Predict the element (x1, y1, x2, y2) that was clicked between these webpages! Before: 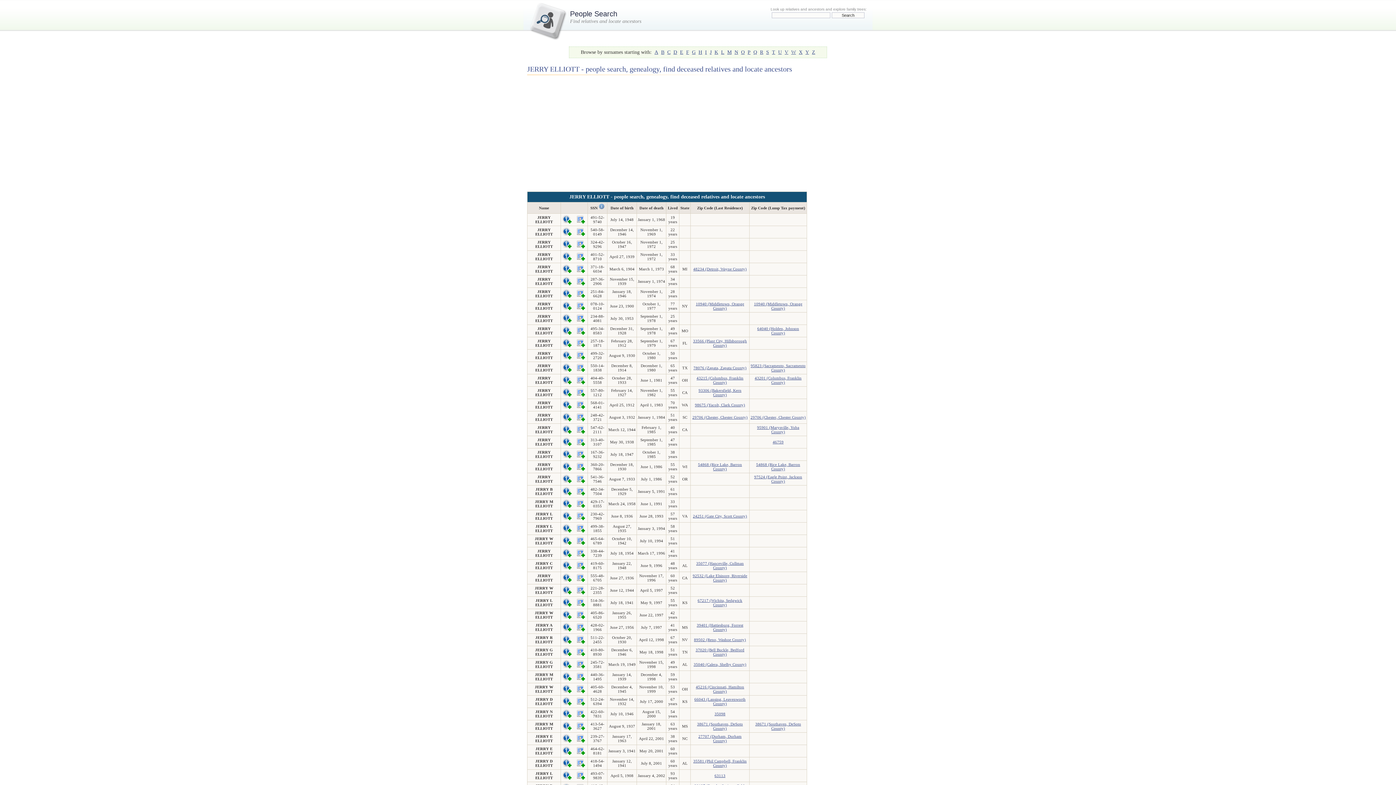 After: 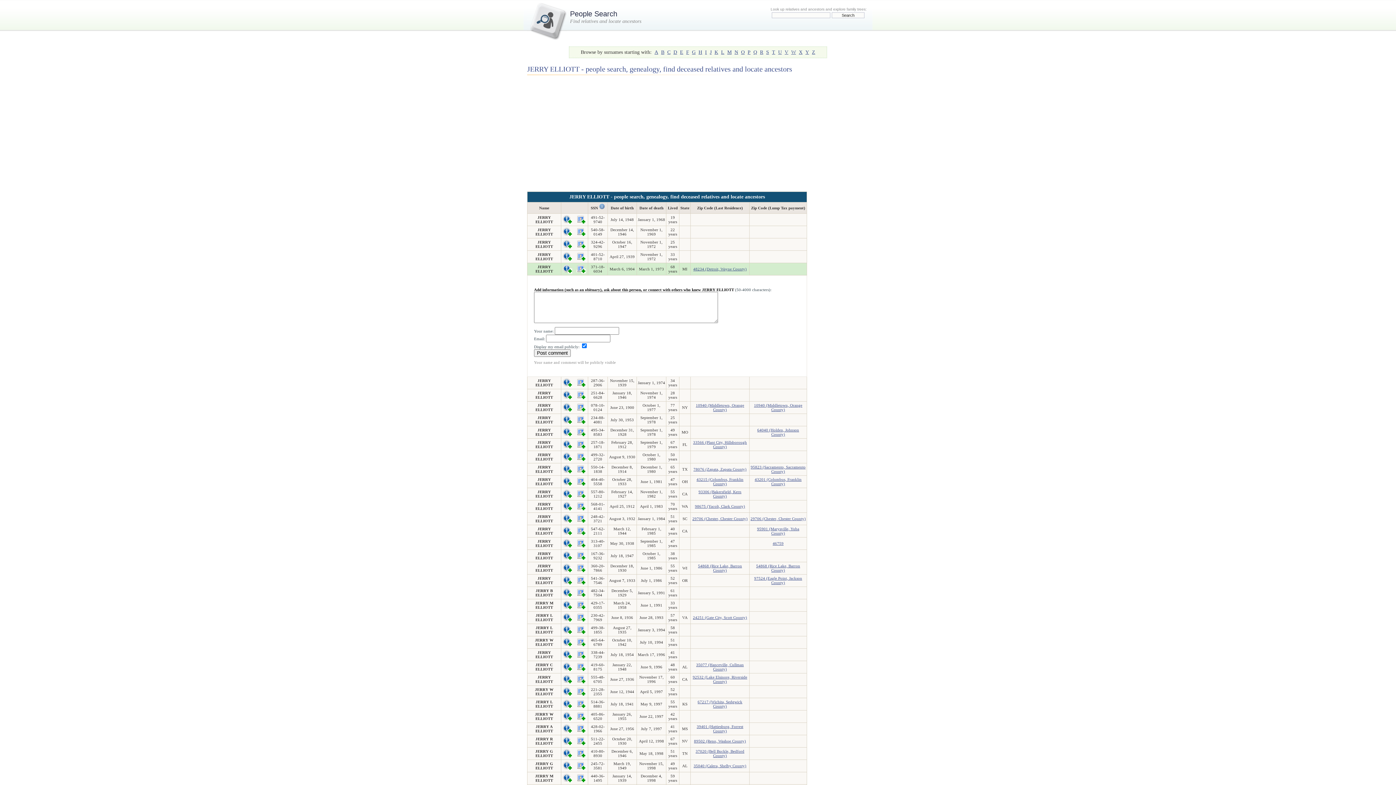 Action: bbox: (562, 270, 572, 274)